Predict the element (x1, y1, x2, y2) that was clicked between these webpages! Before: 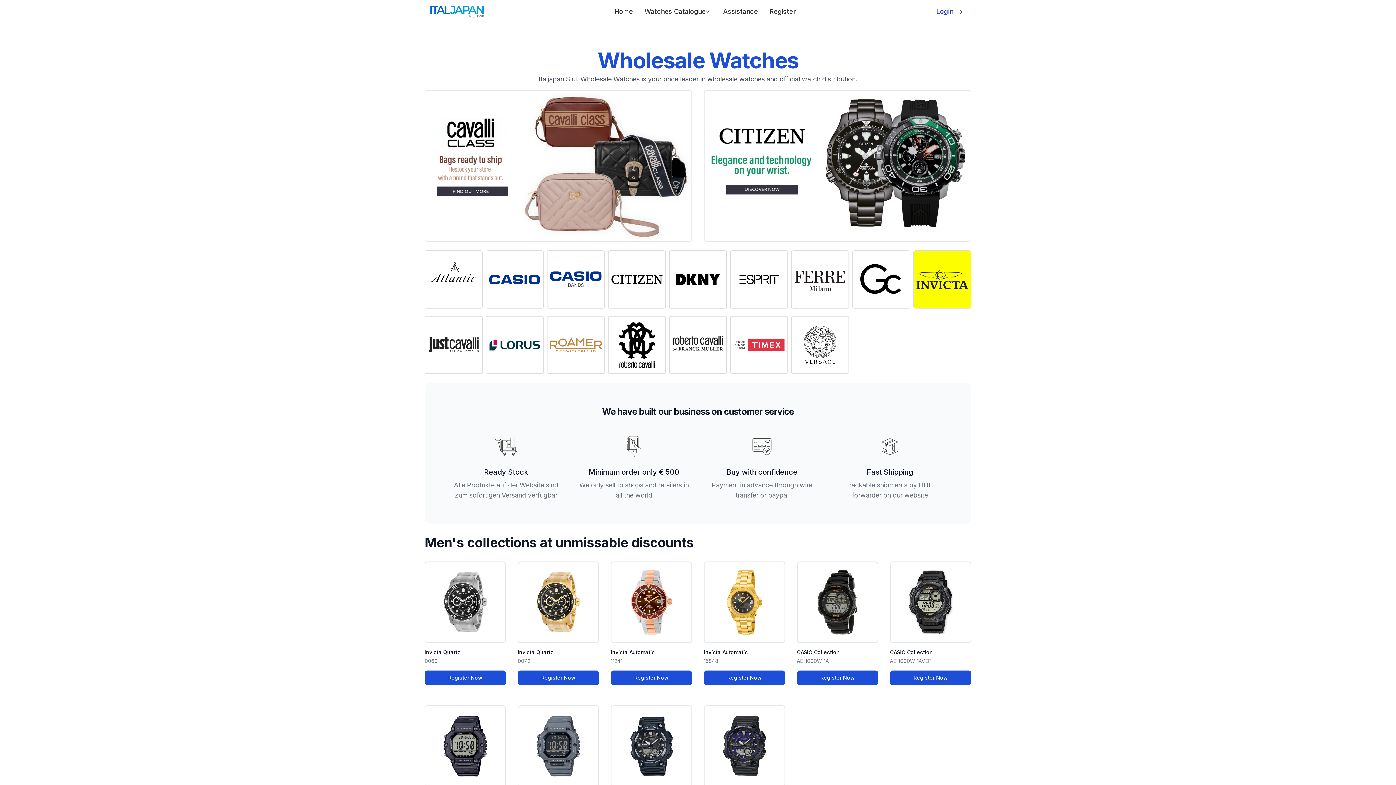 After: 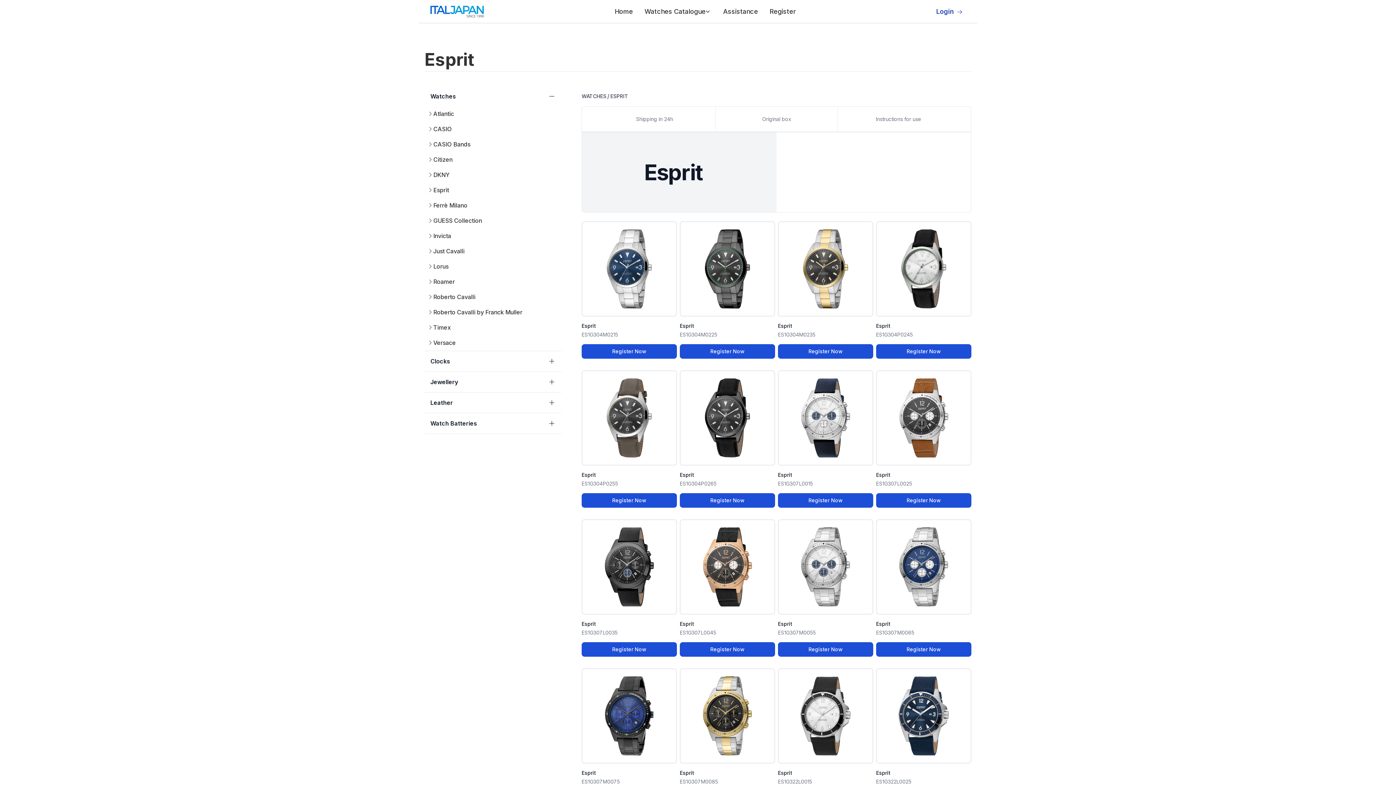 Action: bbox: (730, 251, 787, 307)